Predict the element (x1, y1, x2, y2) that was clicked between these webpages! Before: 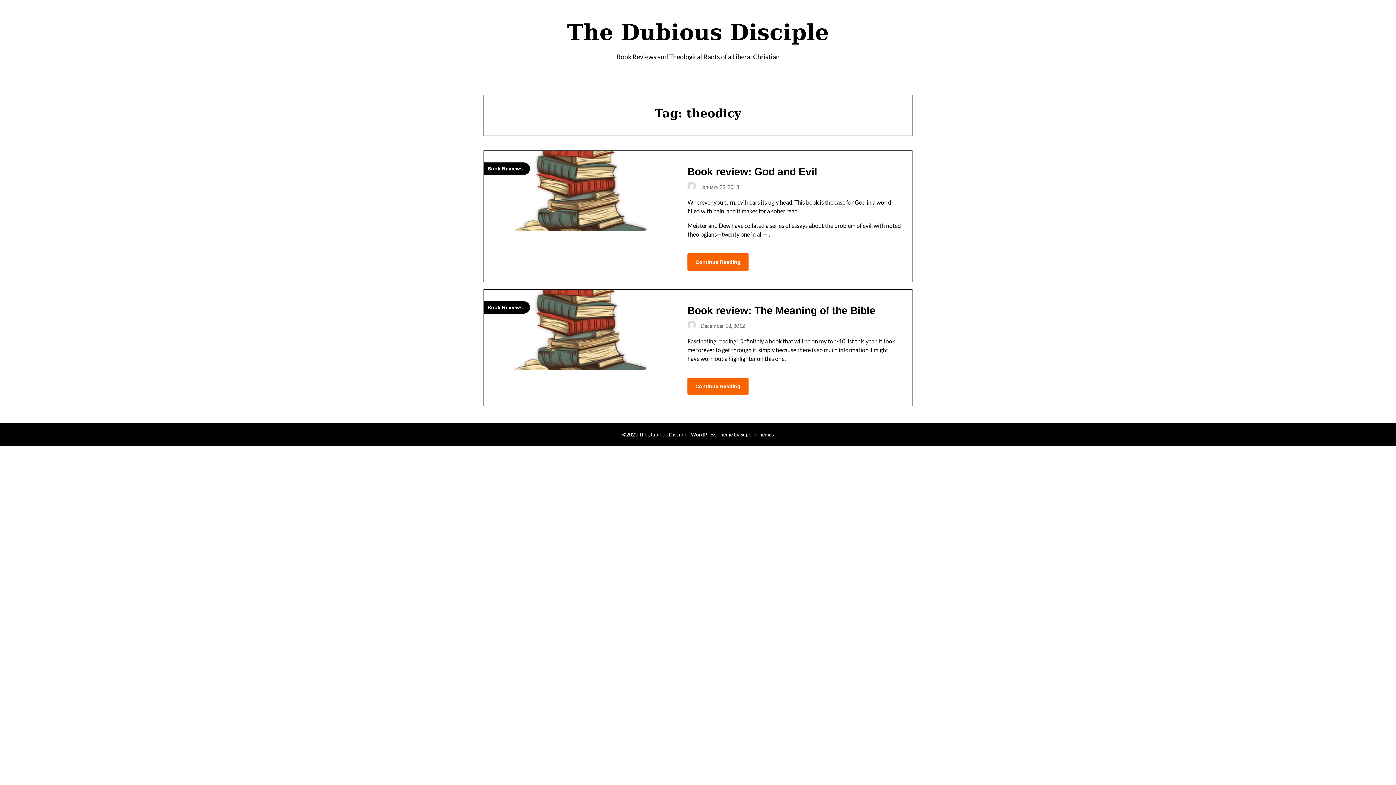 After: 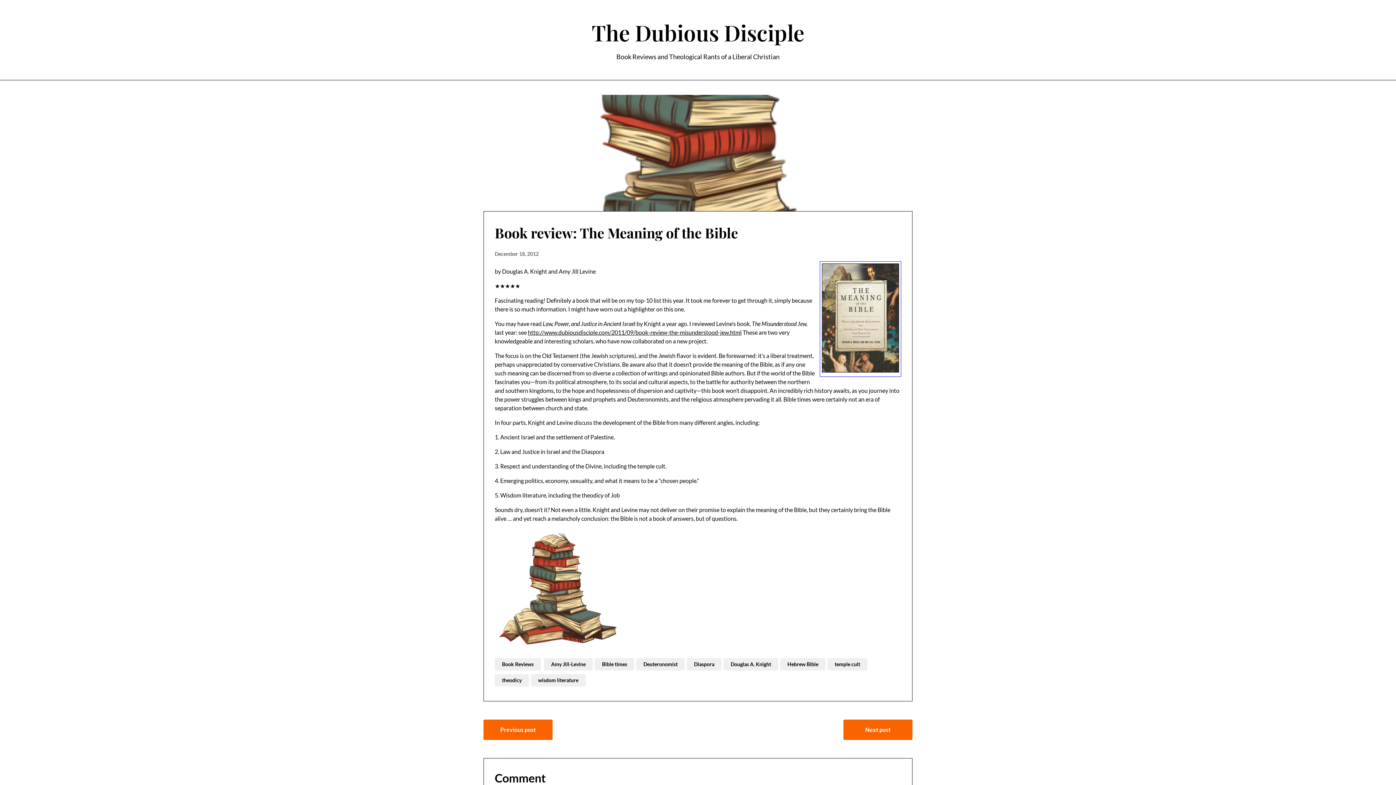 Action: bbox: (687, 305, 875, 316) label: Book review: The Meaning of the Bible